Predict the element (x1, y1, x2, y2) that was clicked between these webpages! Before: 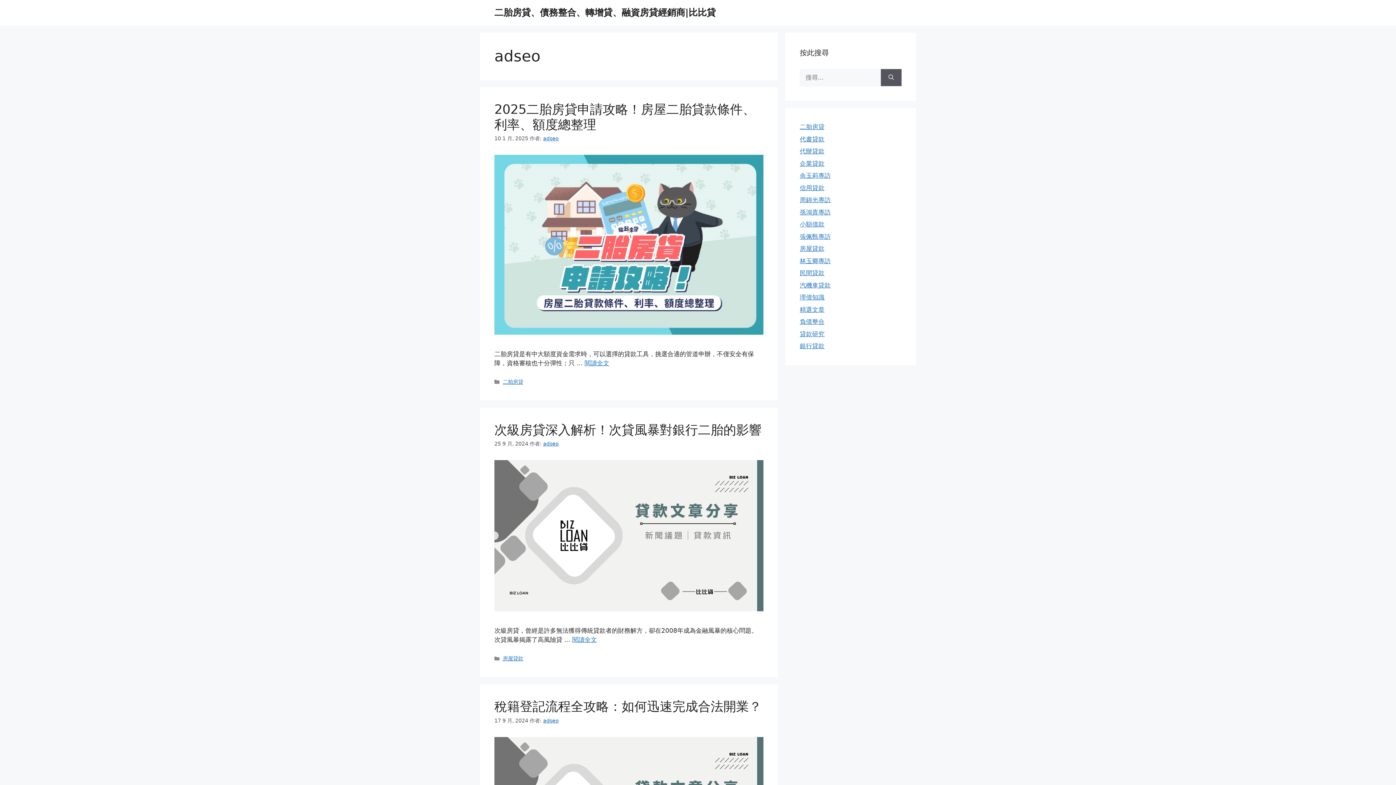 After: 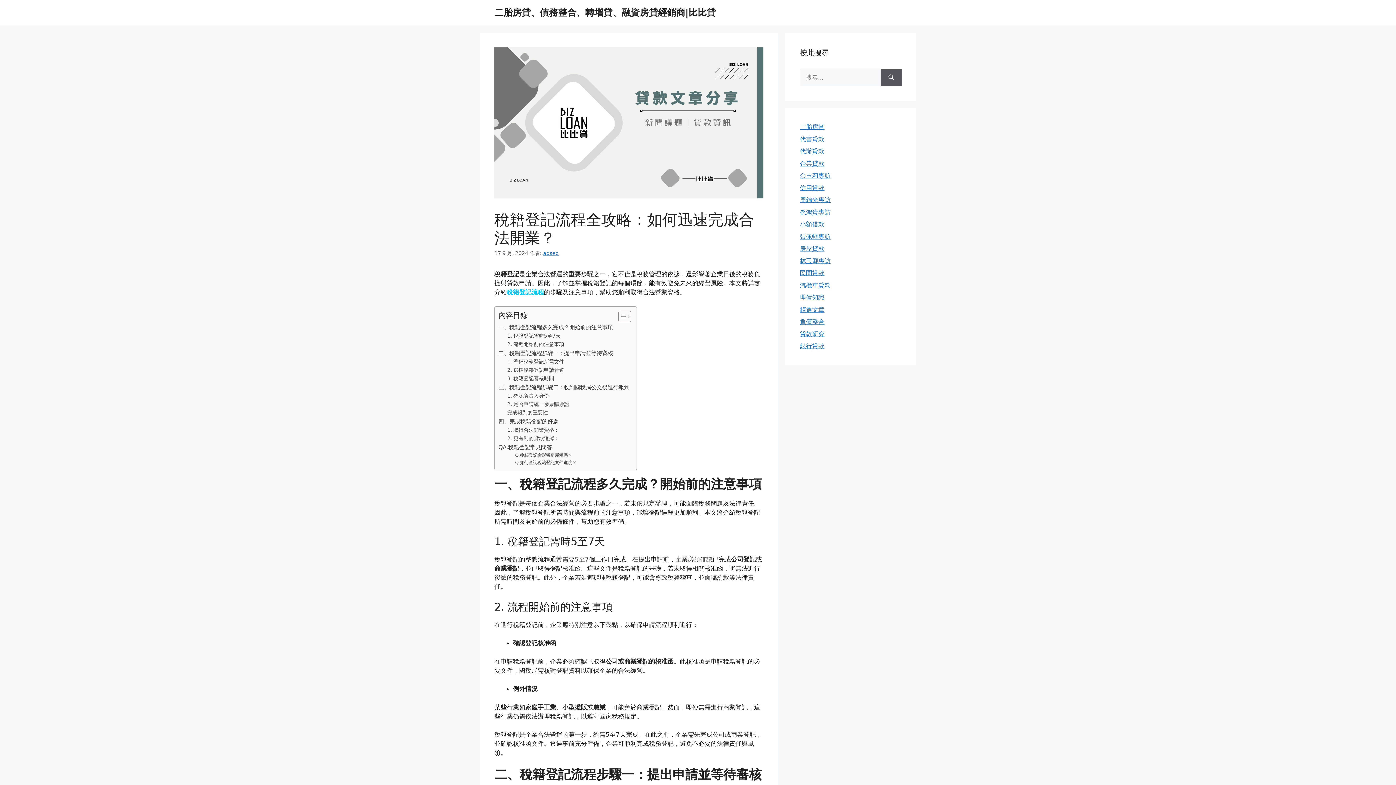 Action: bbox: (494, 699, 761, 714) label: 稅籍登記流程全攻略：如何迅速完成合法開業？